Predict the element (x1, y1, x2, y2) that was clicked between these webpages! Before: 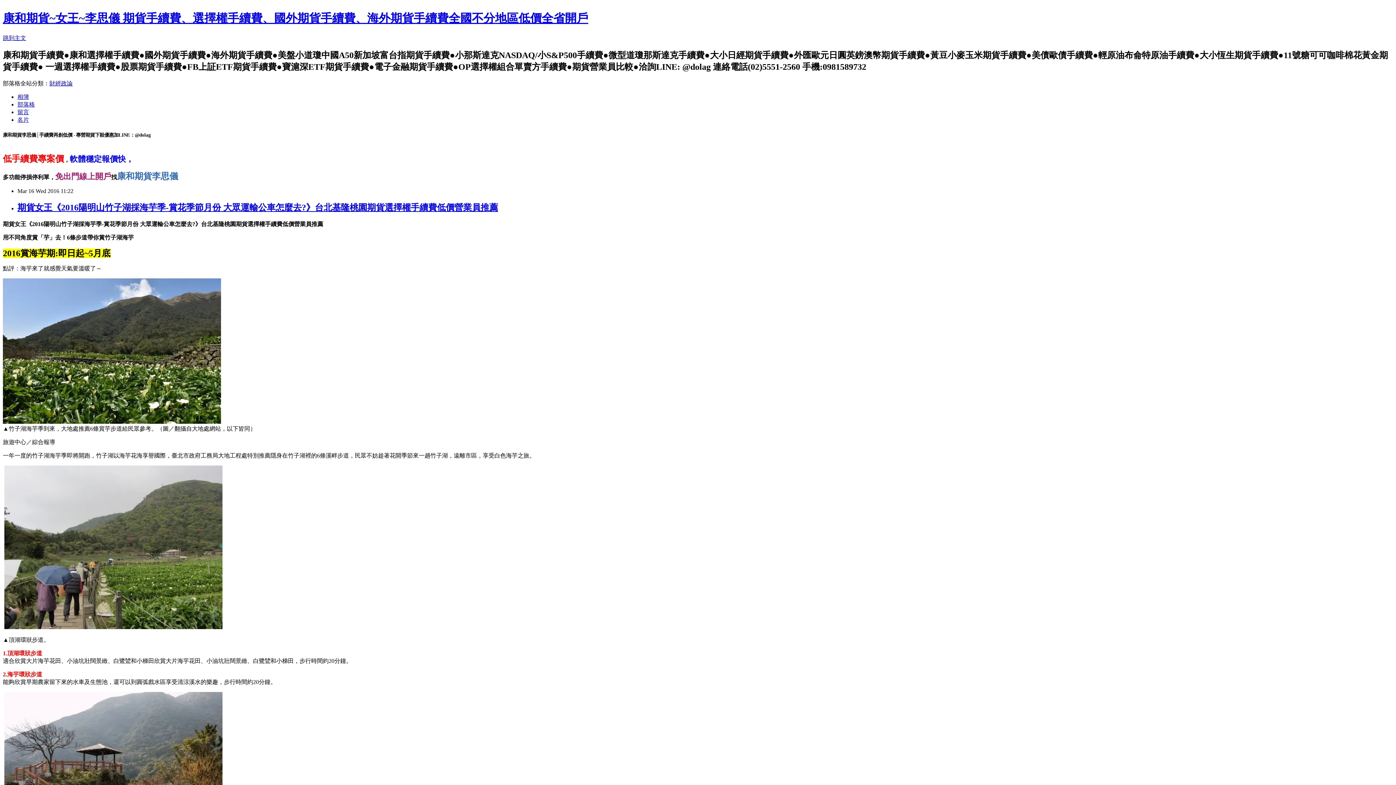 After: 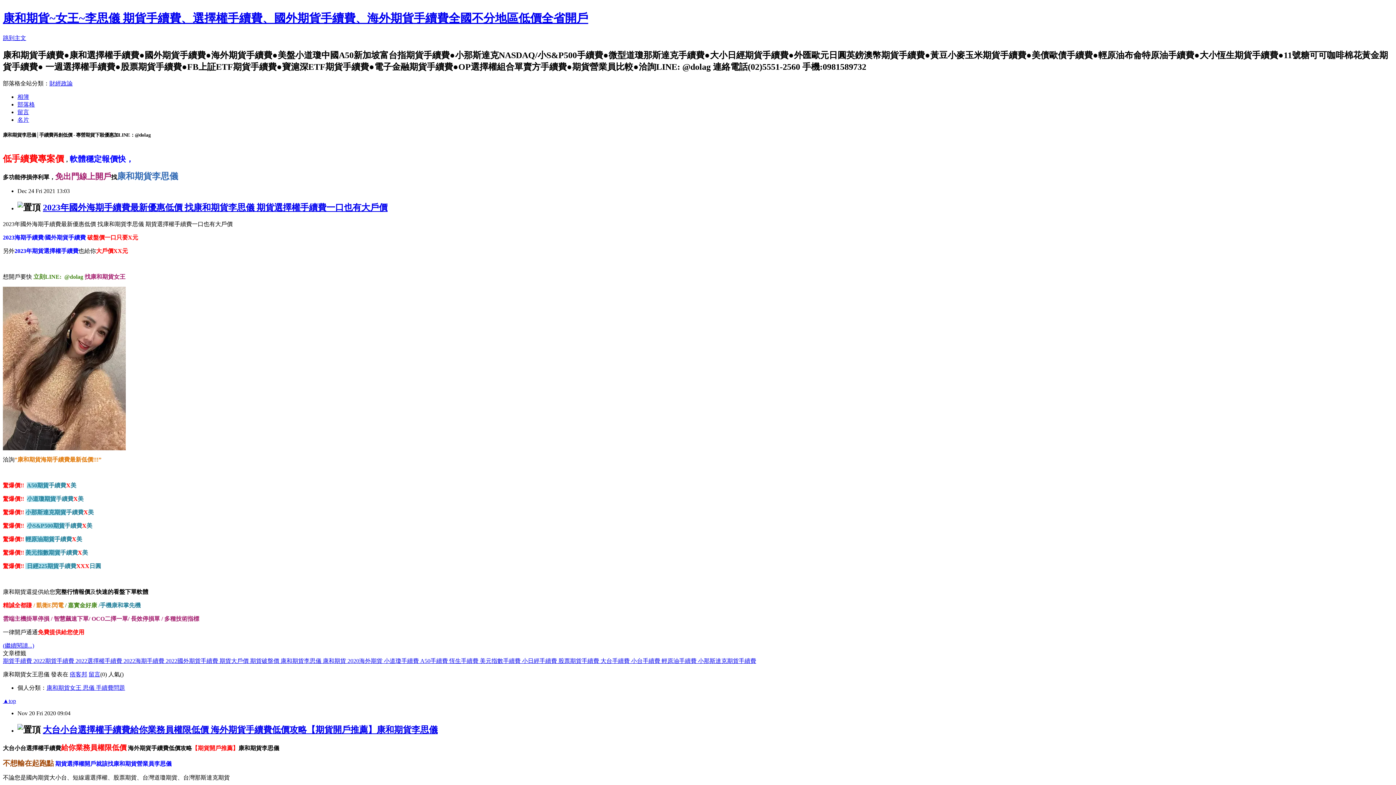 Action: bbox: (2, 11, 588, 24) label: 康和期貨~女王~李思儀 期貨手續費、選擇權手續費、國外期貨手續費、海外期貨手續費全國不分地區低價全省開戶